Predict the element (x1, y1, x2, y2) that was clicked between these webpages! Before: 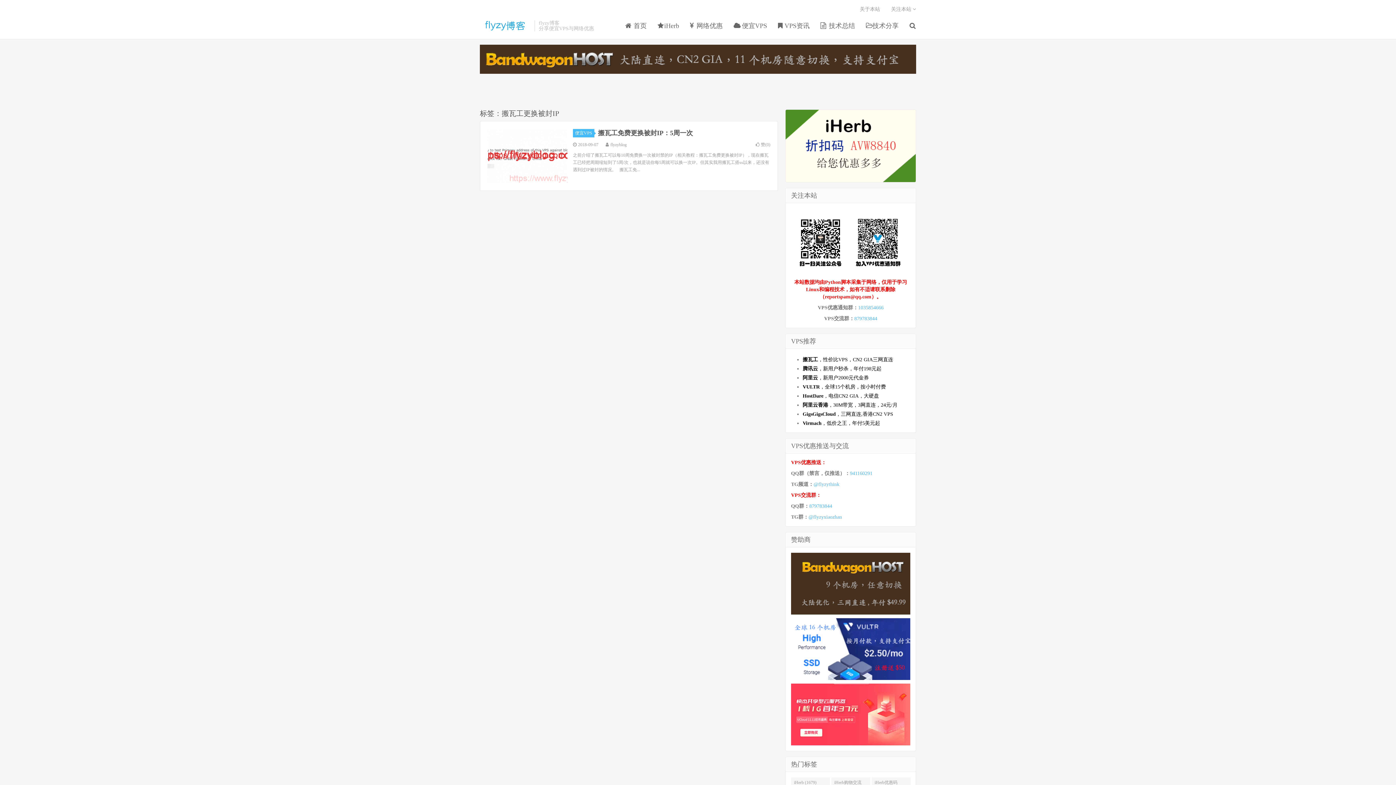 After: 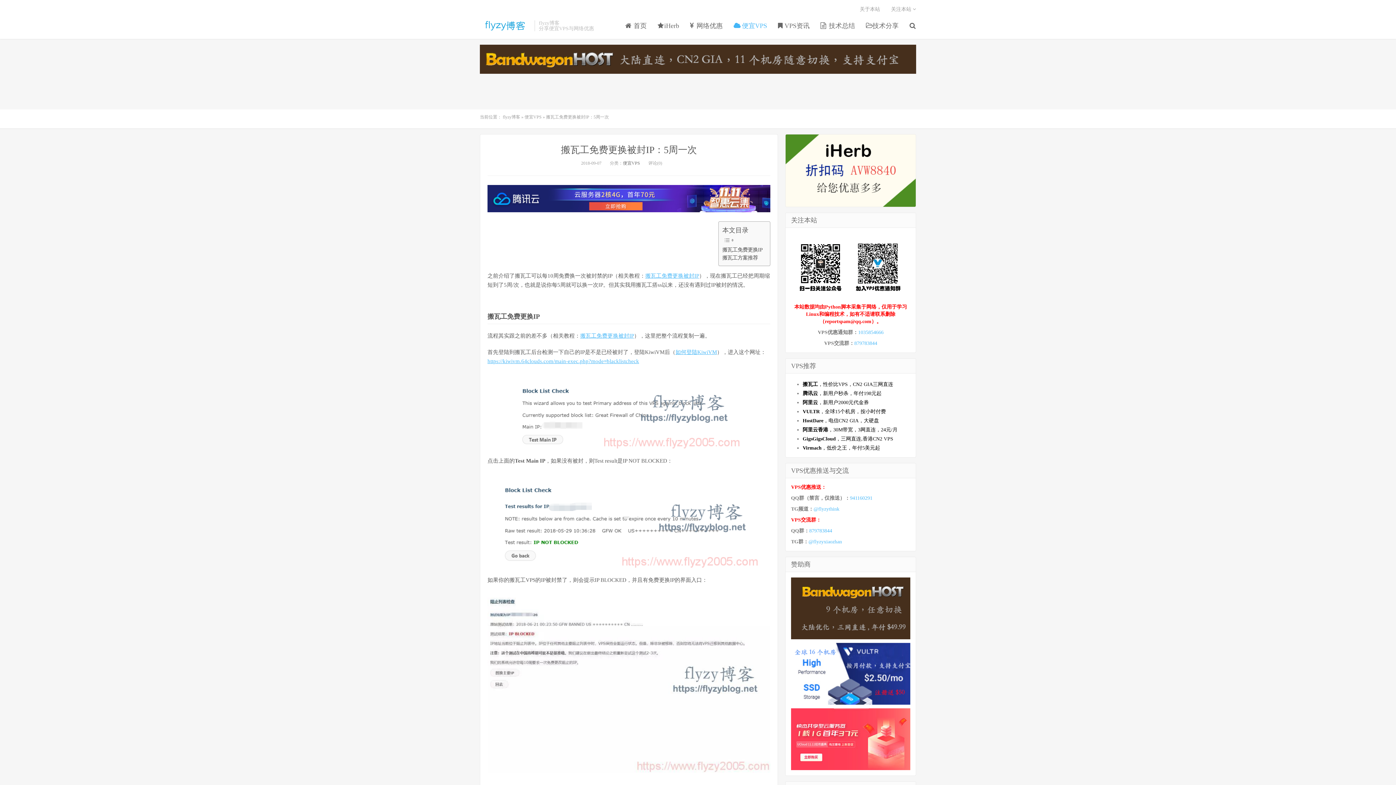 Action: bbox: (598, 129, 693, 136) label: 搬瓦工免费更换被封IP：5周一次